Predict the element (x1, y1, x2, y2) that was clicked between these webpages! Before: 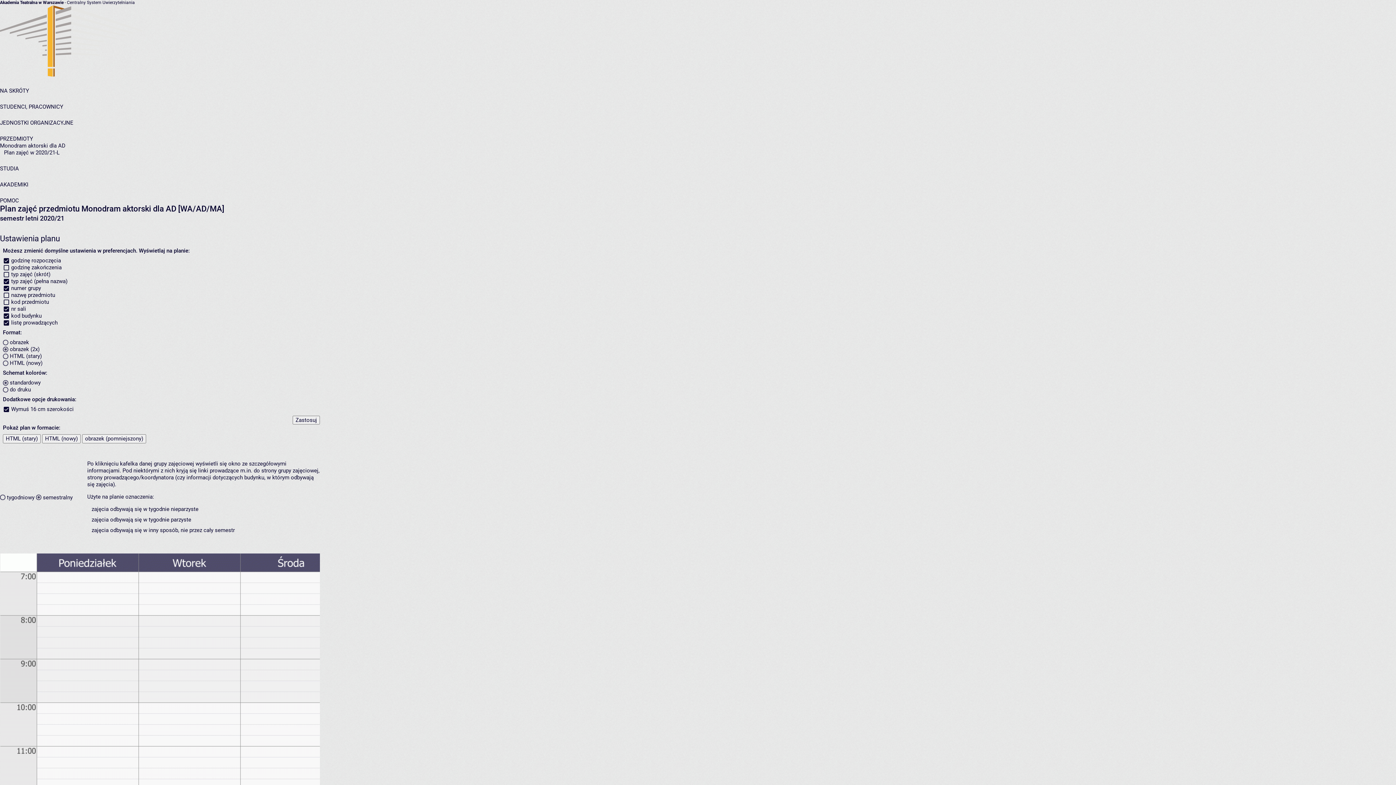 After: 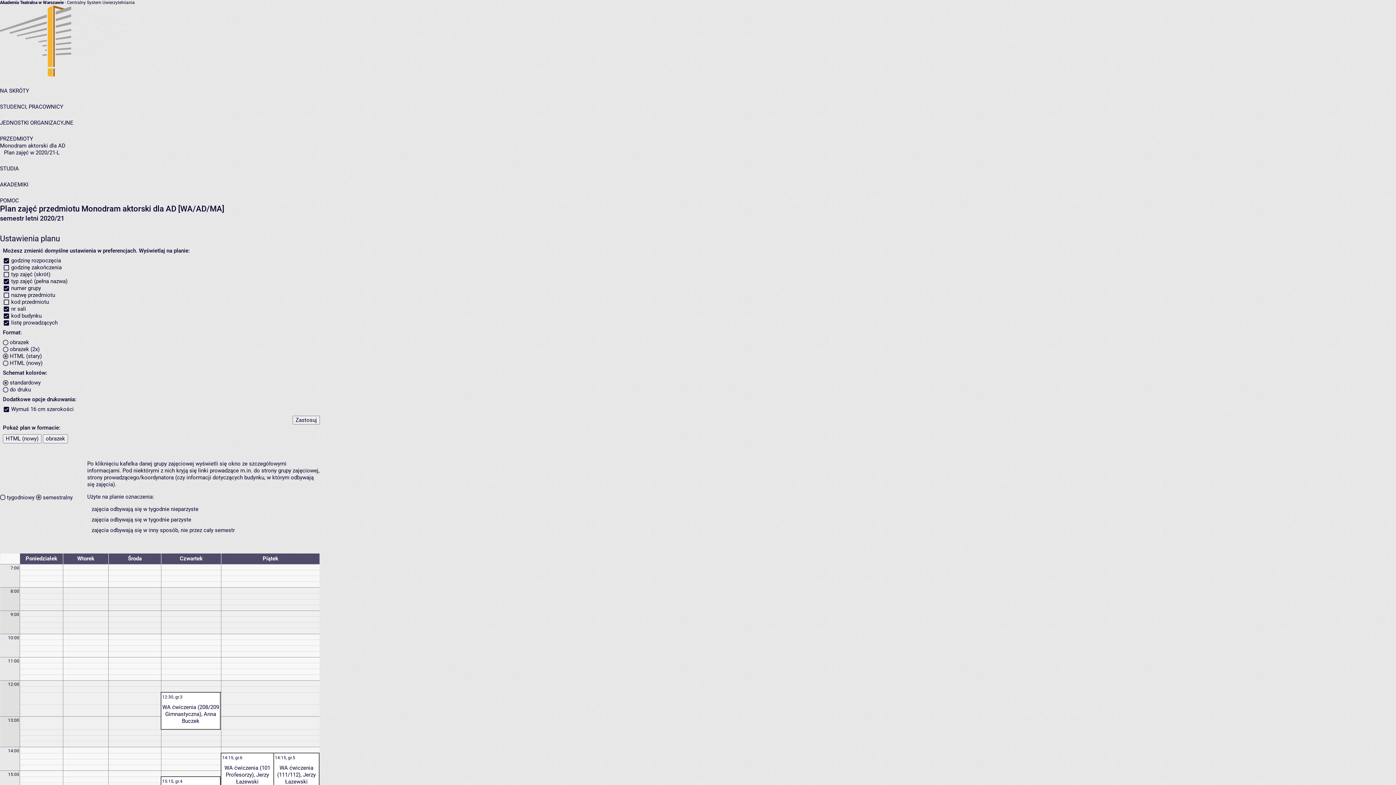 Action: label: HTML (stary) bbox: (2, 434, 40, 443)